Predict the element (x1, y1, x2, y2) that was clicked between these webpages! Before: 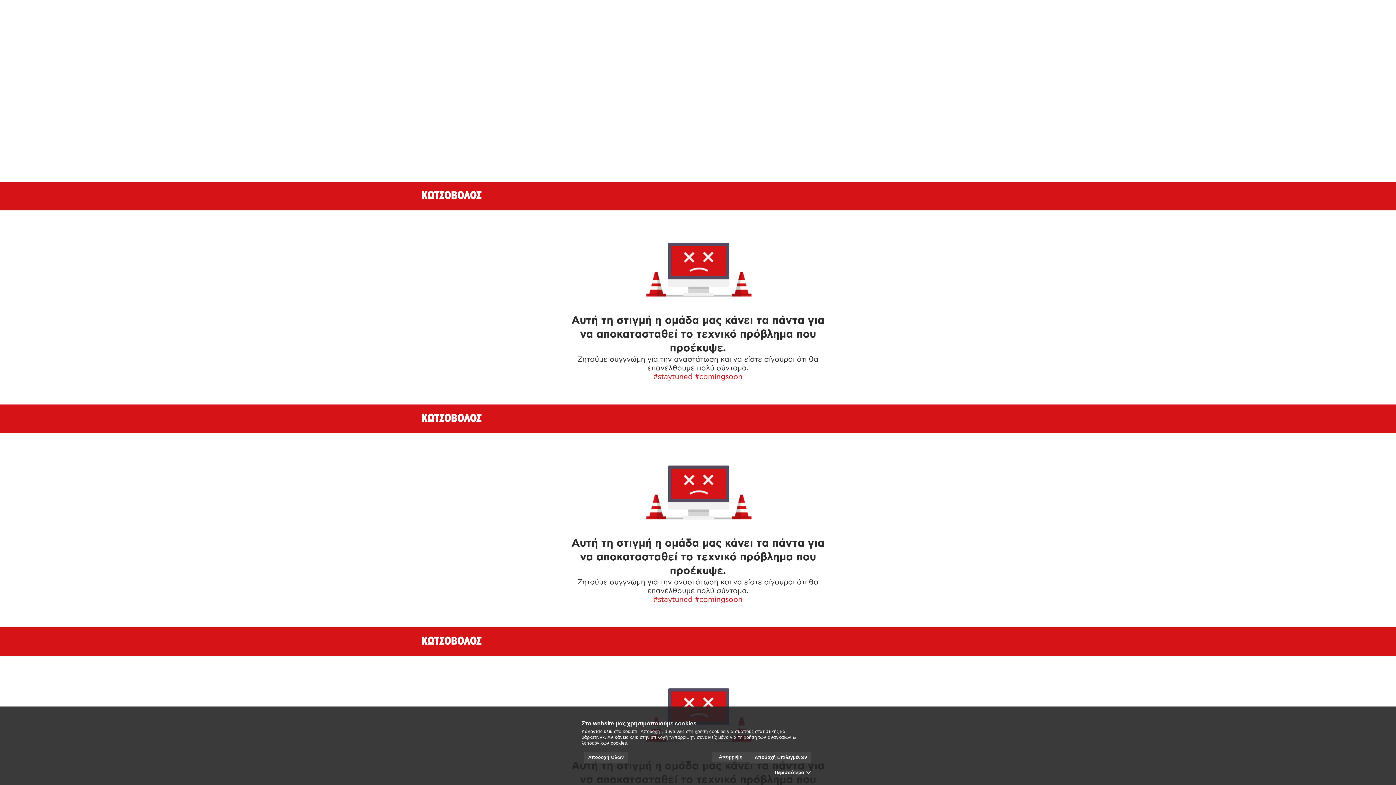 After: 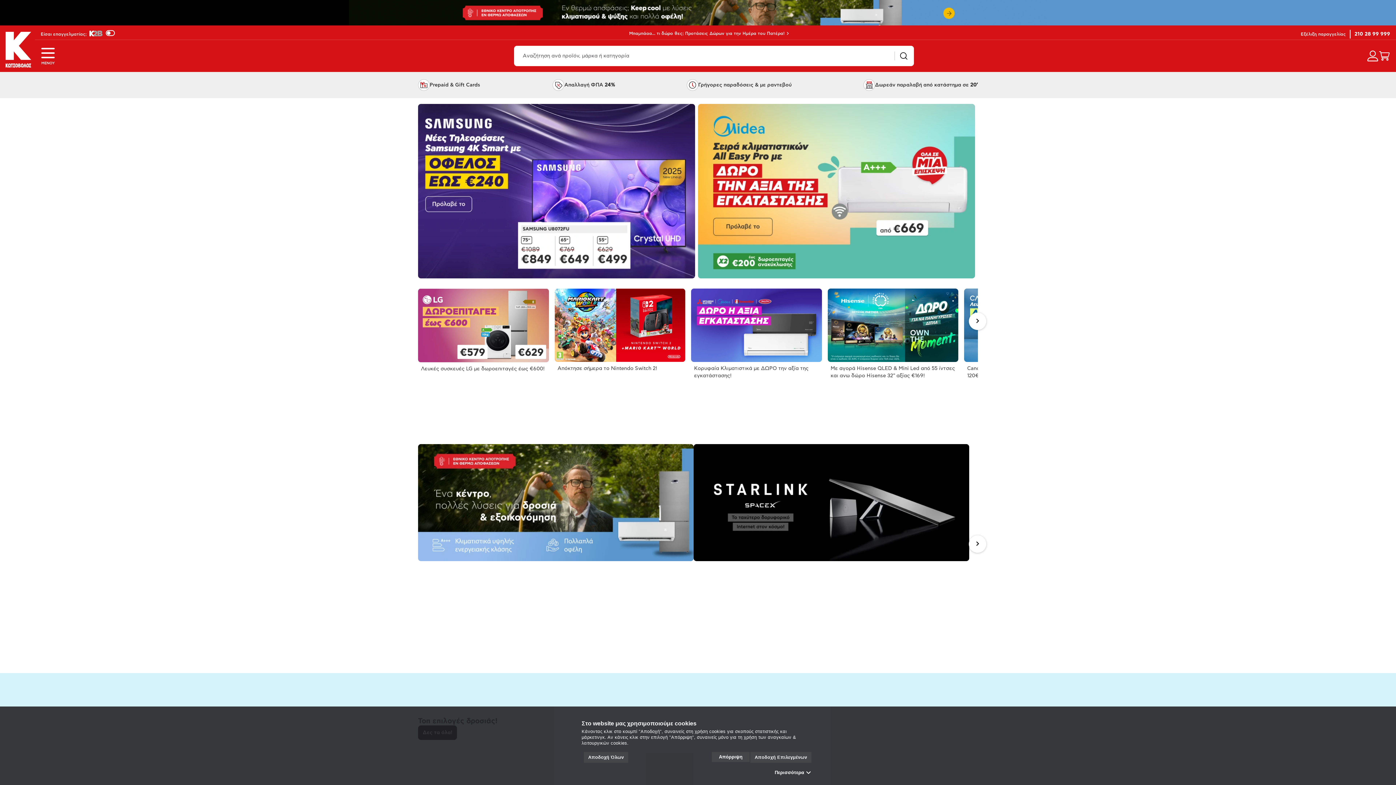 Action: bbox: (421, 190, 482, 201)